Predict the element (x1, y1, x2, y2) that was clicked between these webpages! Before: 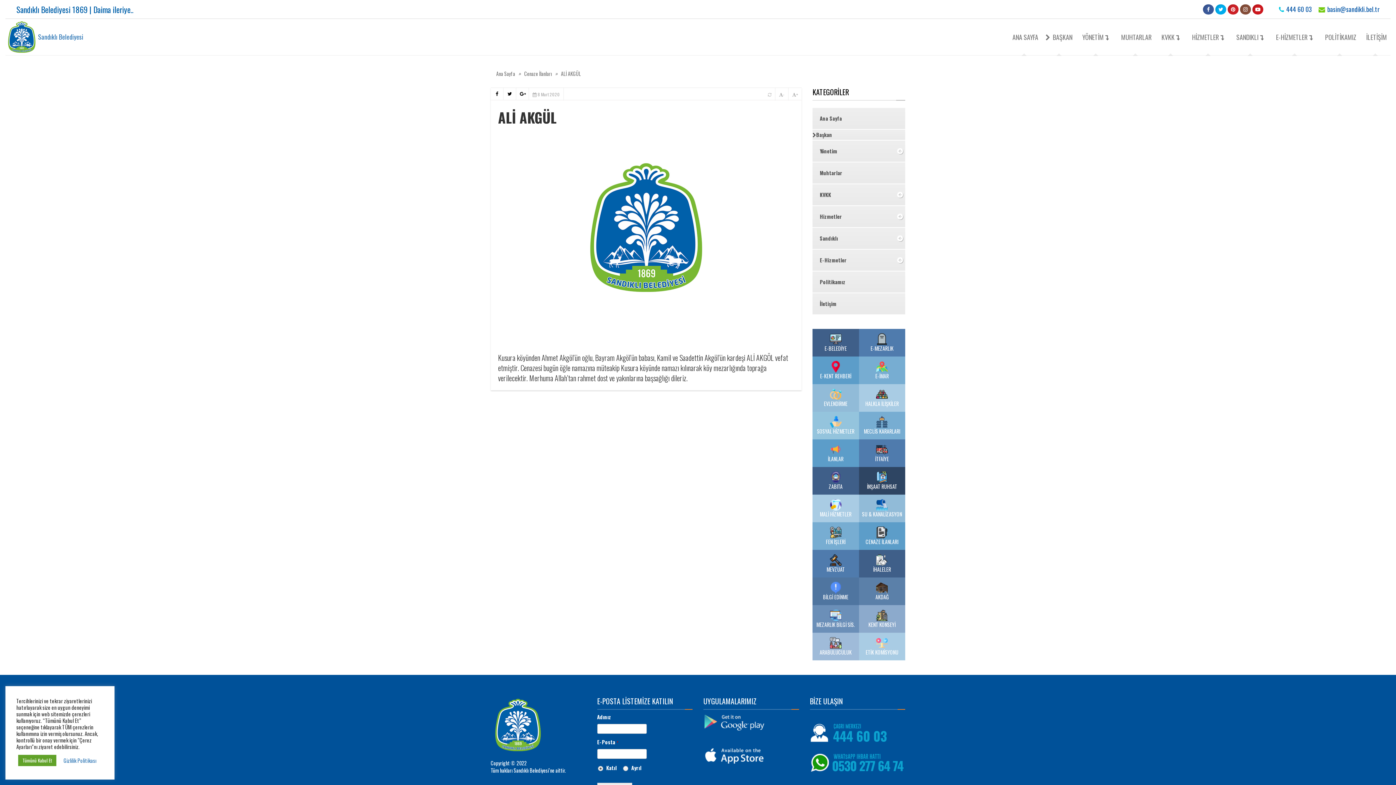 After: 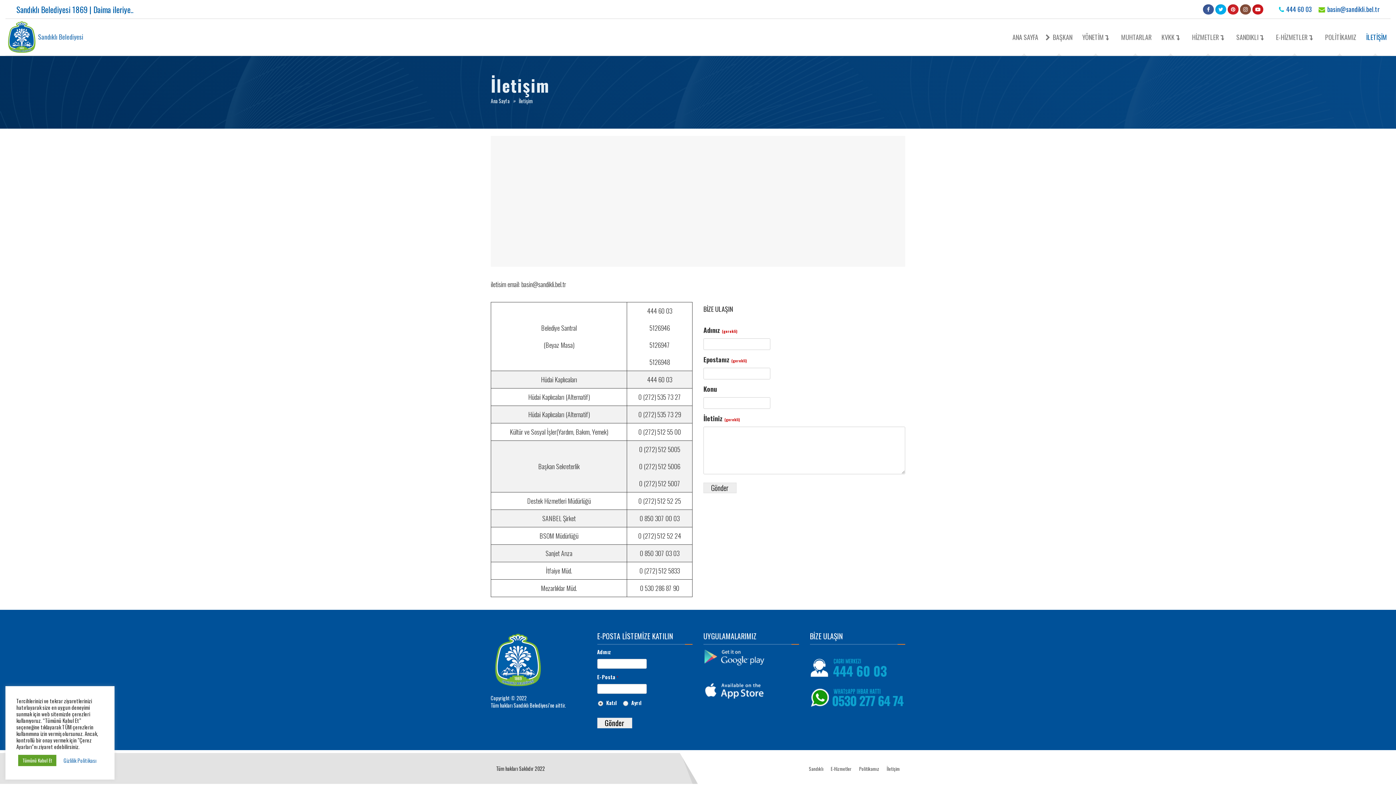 Action: label: İLETİŞİM bbox: (1360, 19, 1390, 55)